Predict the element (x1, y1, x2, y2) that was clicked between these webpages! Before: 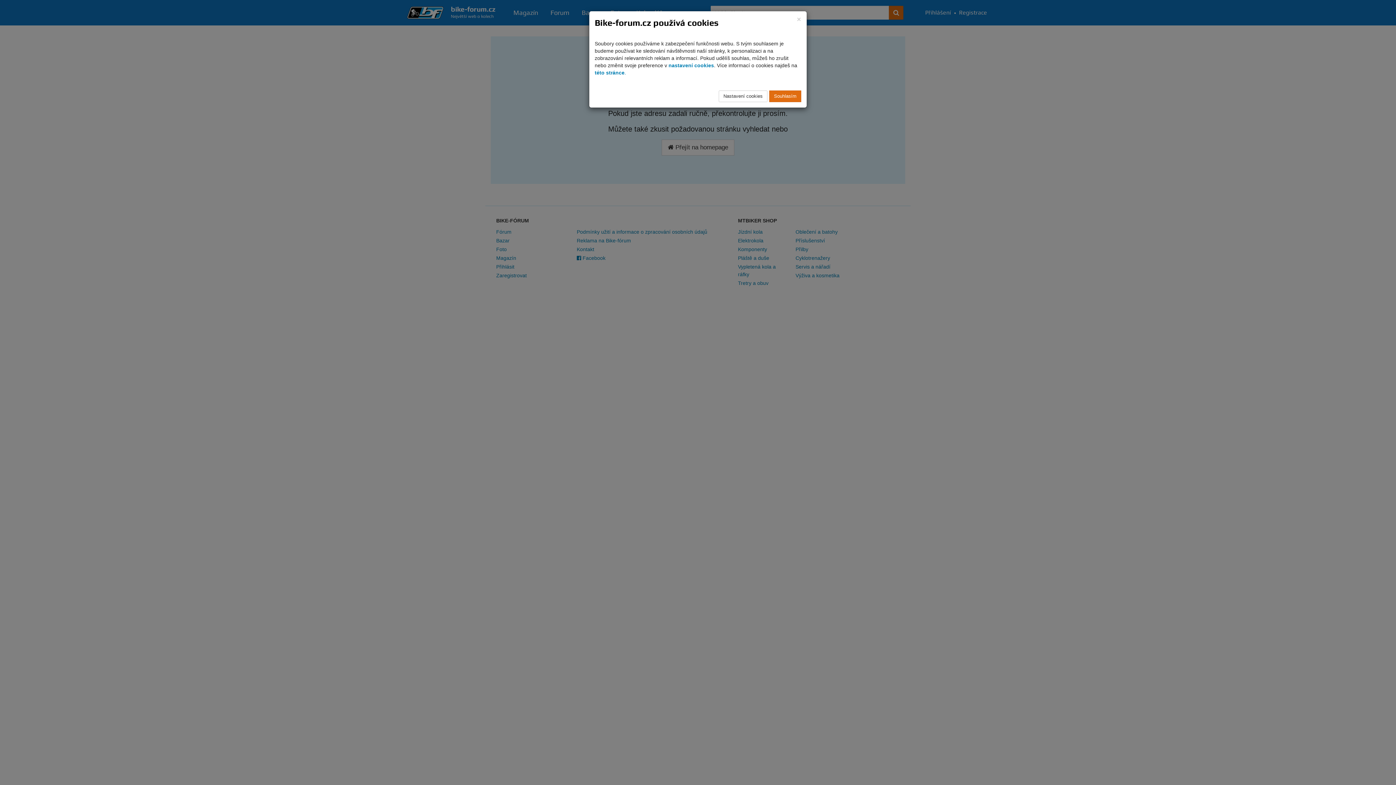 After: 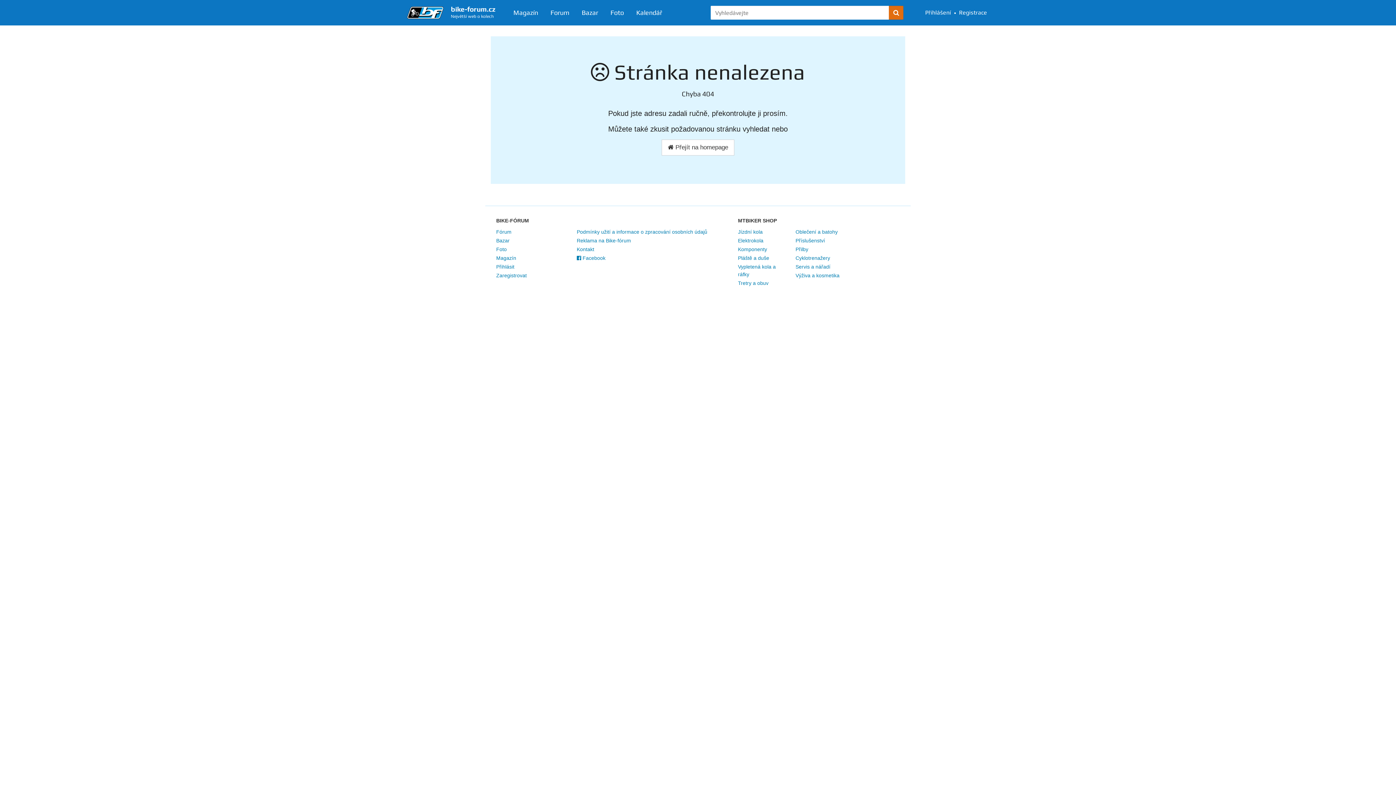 Action: bbox: (769, 90, 801, 102) label: Souhlasím